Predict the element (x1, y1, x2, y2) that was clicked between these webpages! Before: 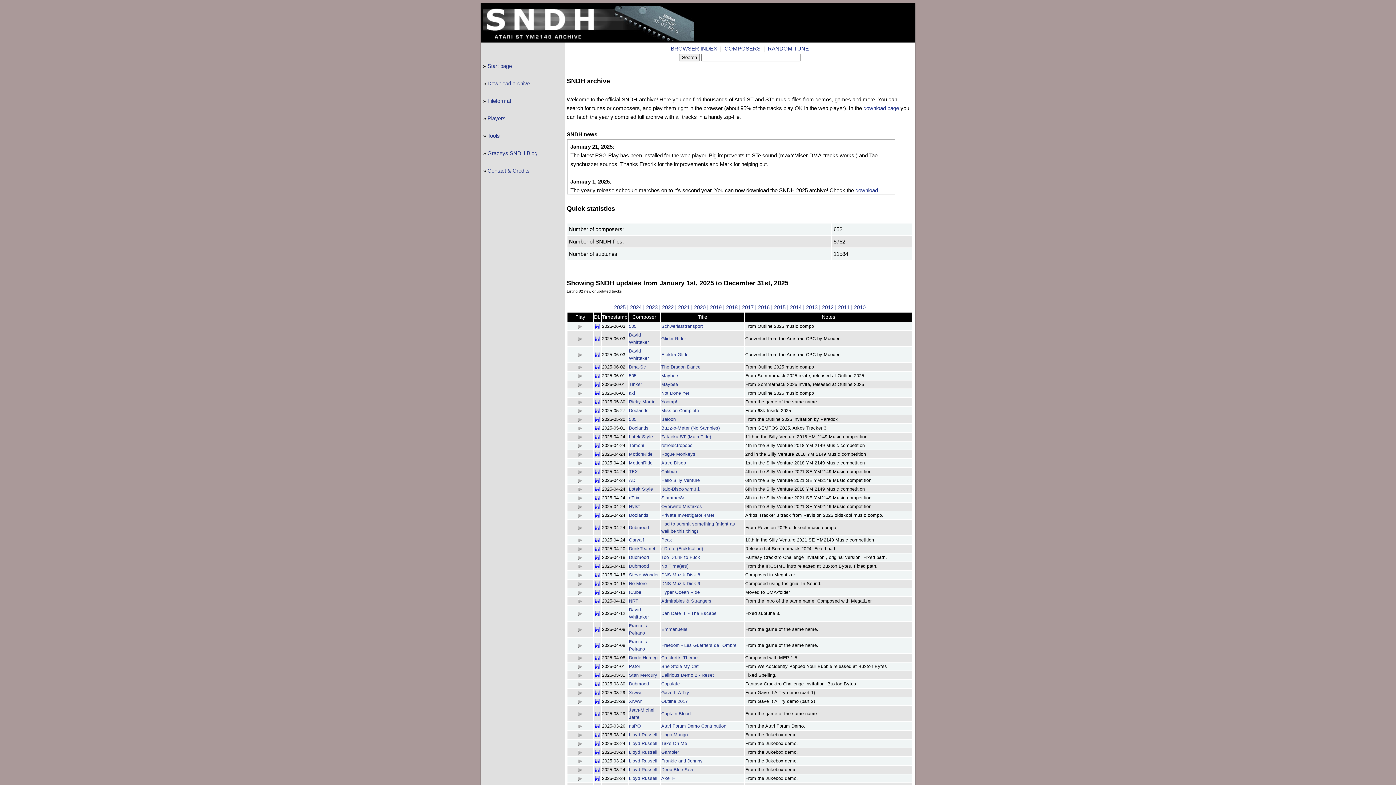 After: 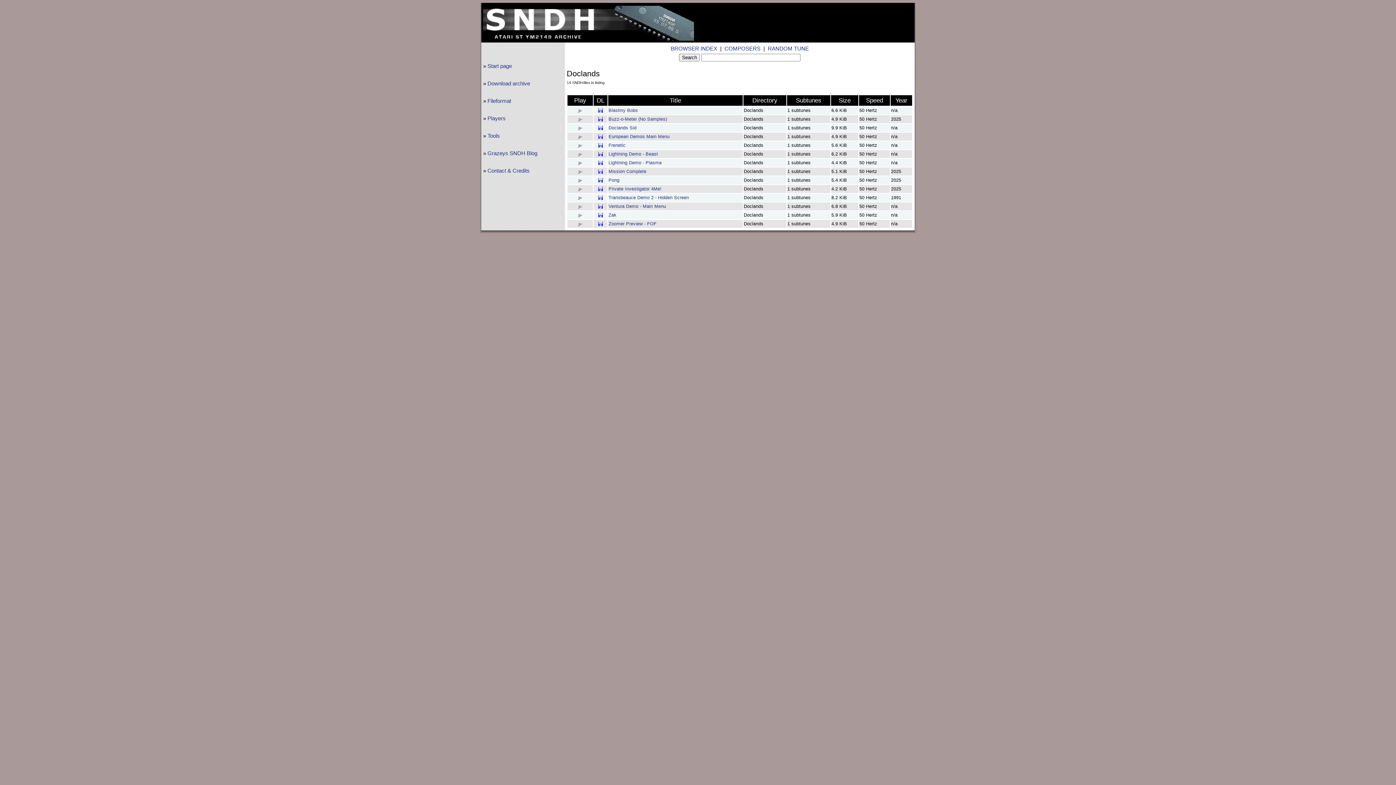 Action: bbox: (629, 425, 648, 430) label: Doclands